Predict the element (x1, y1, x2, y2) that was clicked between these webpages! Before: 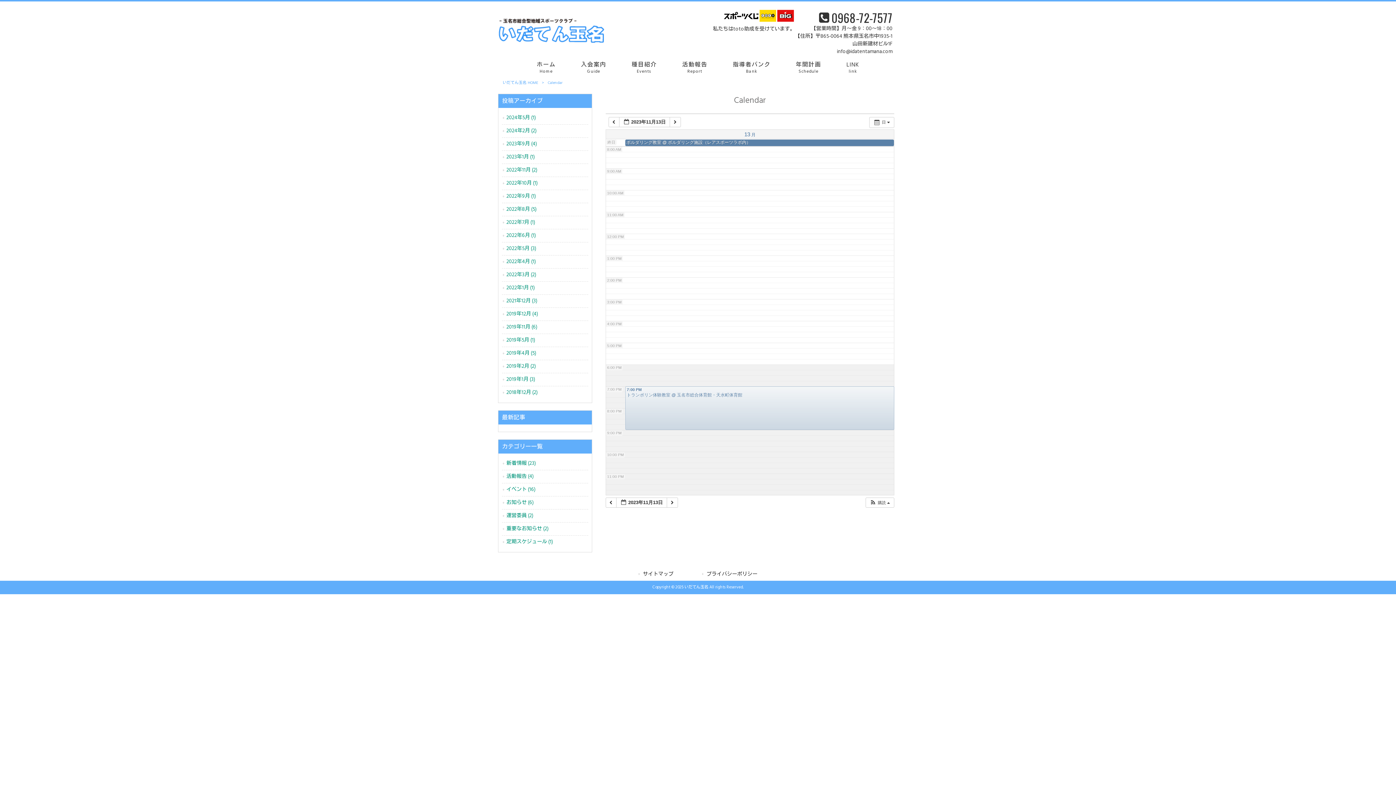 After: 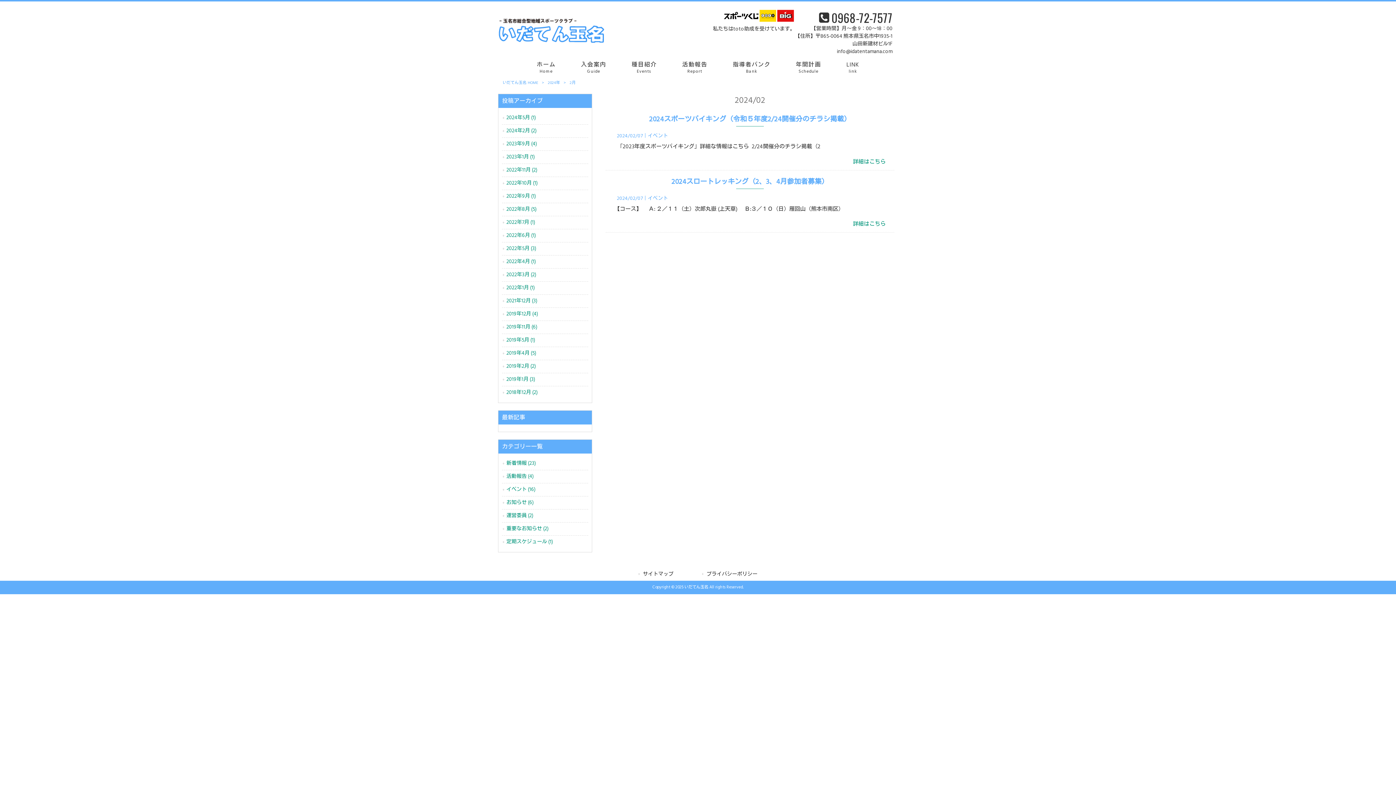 Action: label: 2024年2月 (2) bbox: (502, 124, 588, 137)